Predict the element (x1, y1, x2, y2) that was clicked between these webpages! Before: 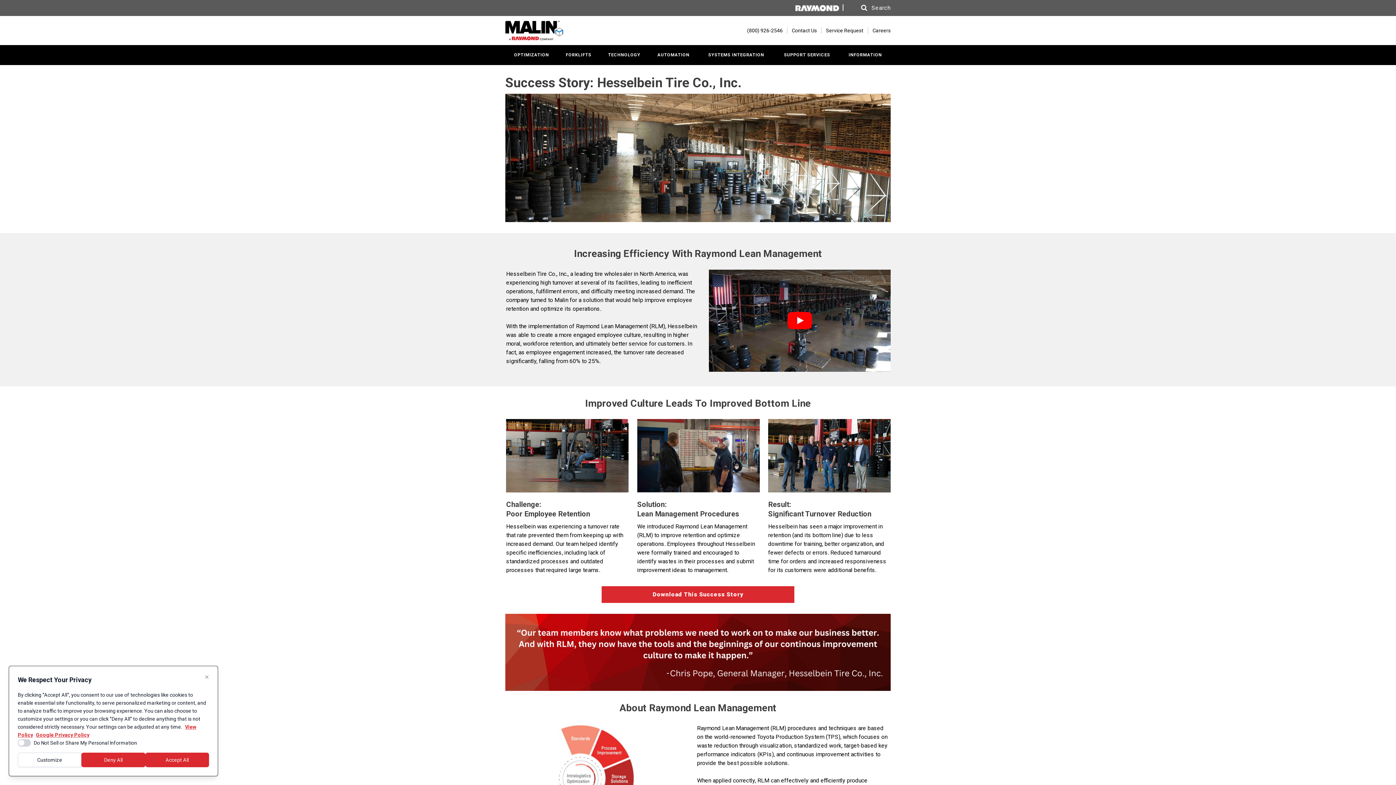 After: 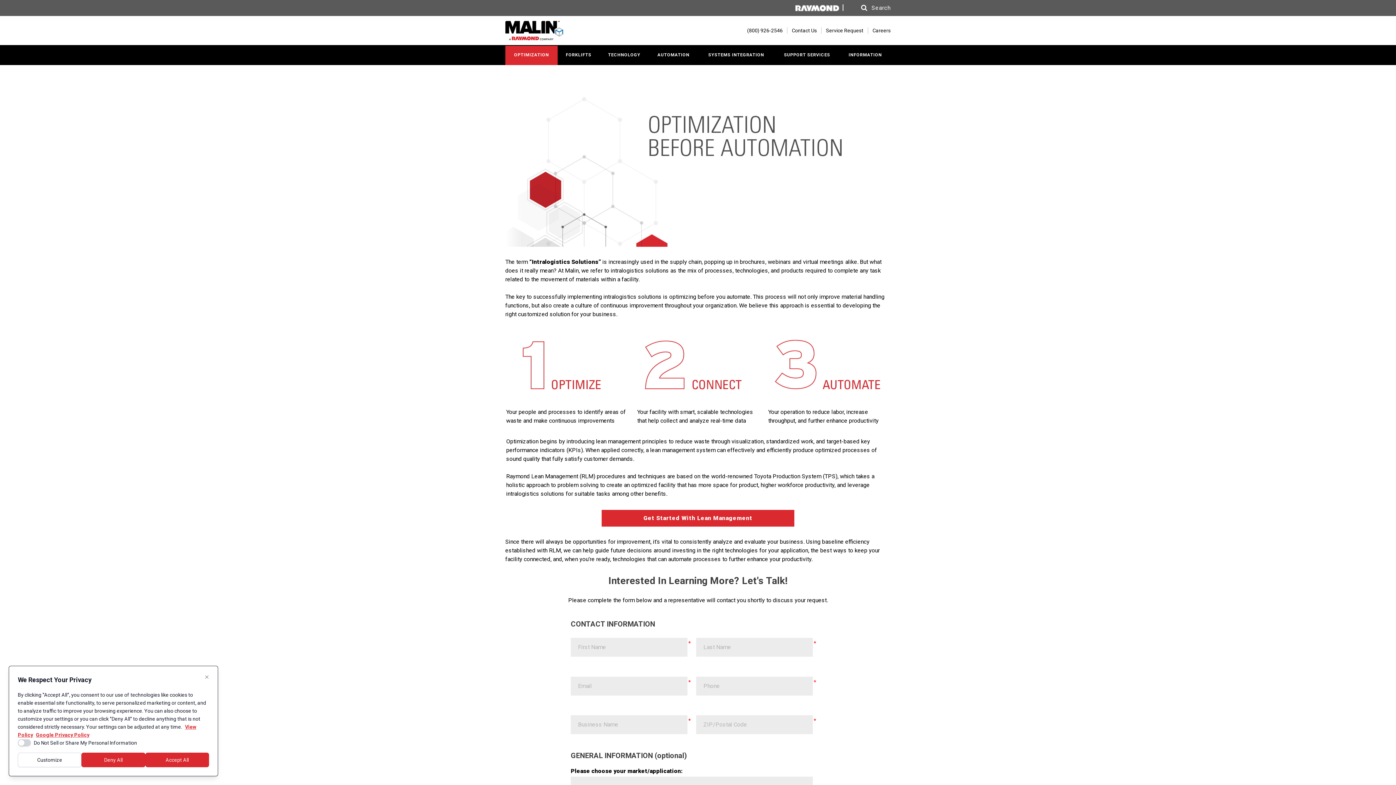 Action: bbox: (505, 45, 557, 65) label: OPTIMIZATION